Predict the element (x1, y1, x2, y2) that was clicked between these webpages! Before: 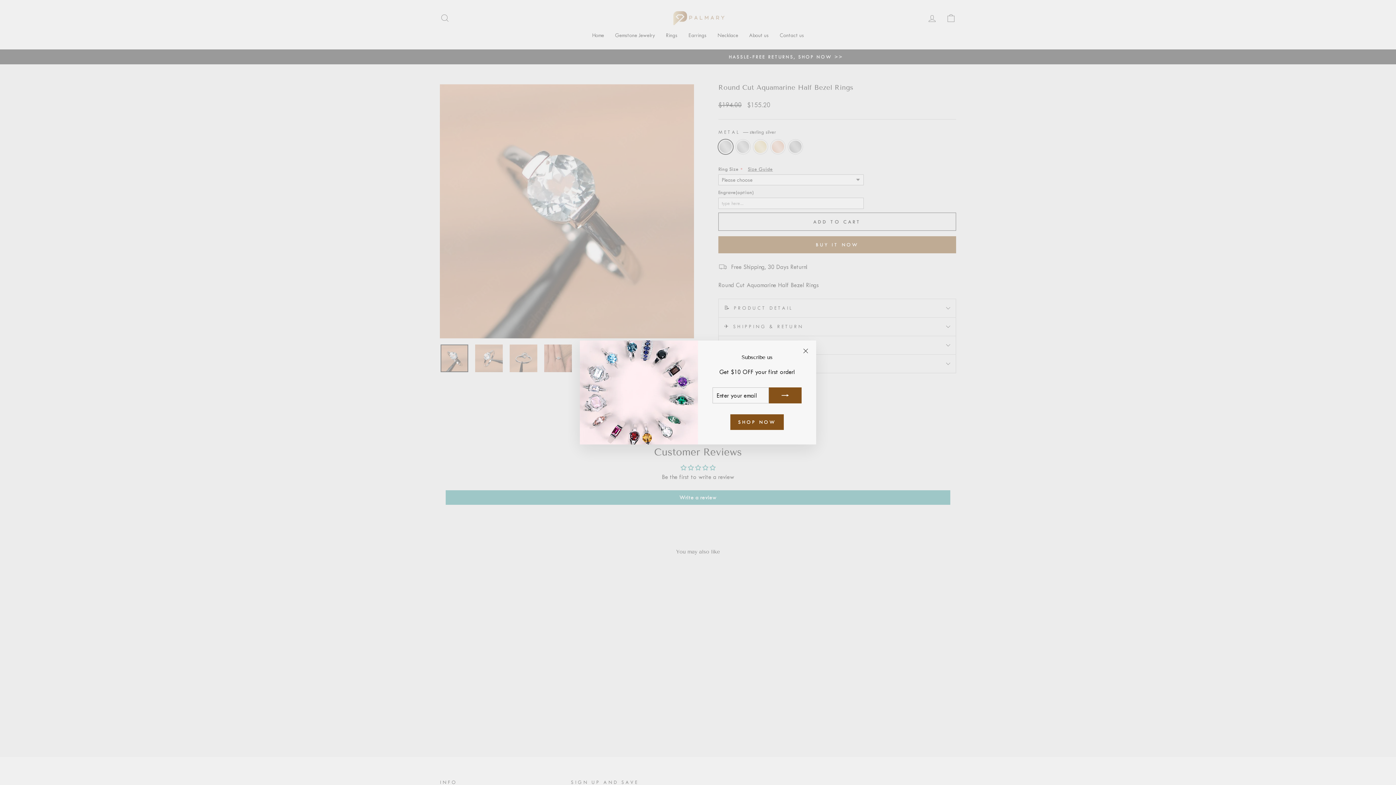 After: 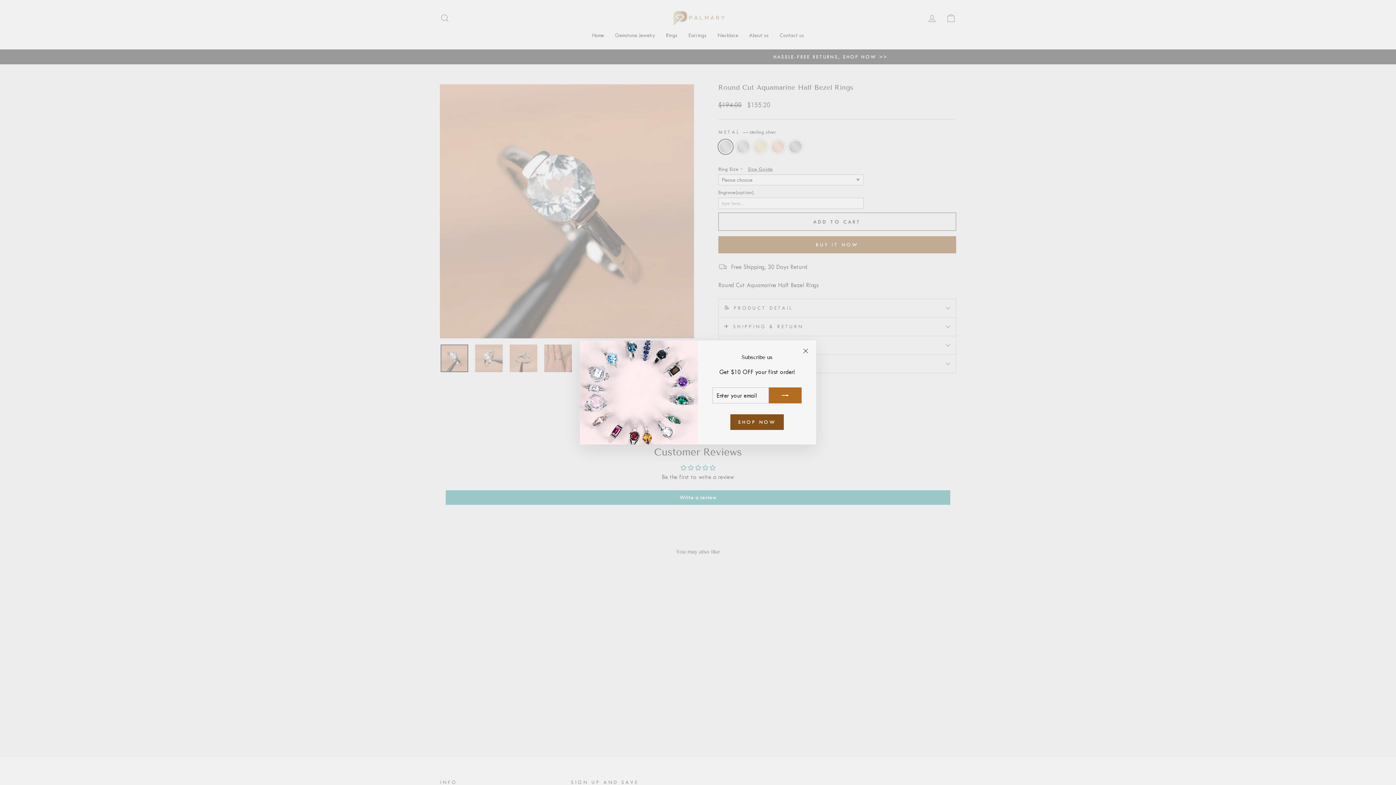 Action: bbox: (769, 398, 801, 414)